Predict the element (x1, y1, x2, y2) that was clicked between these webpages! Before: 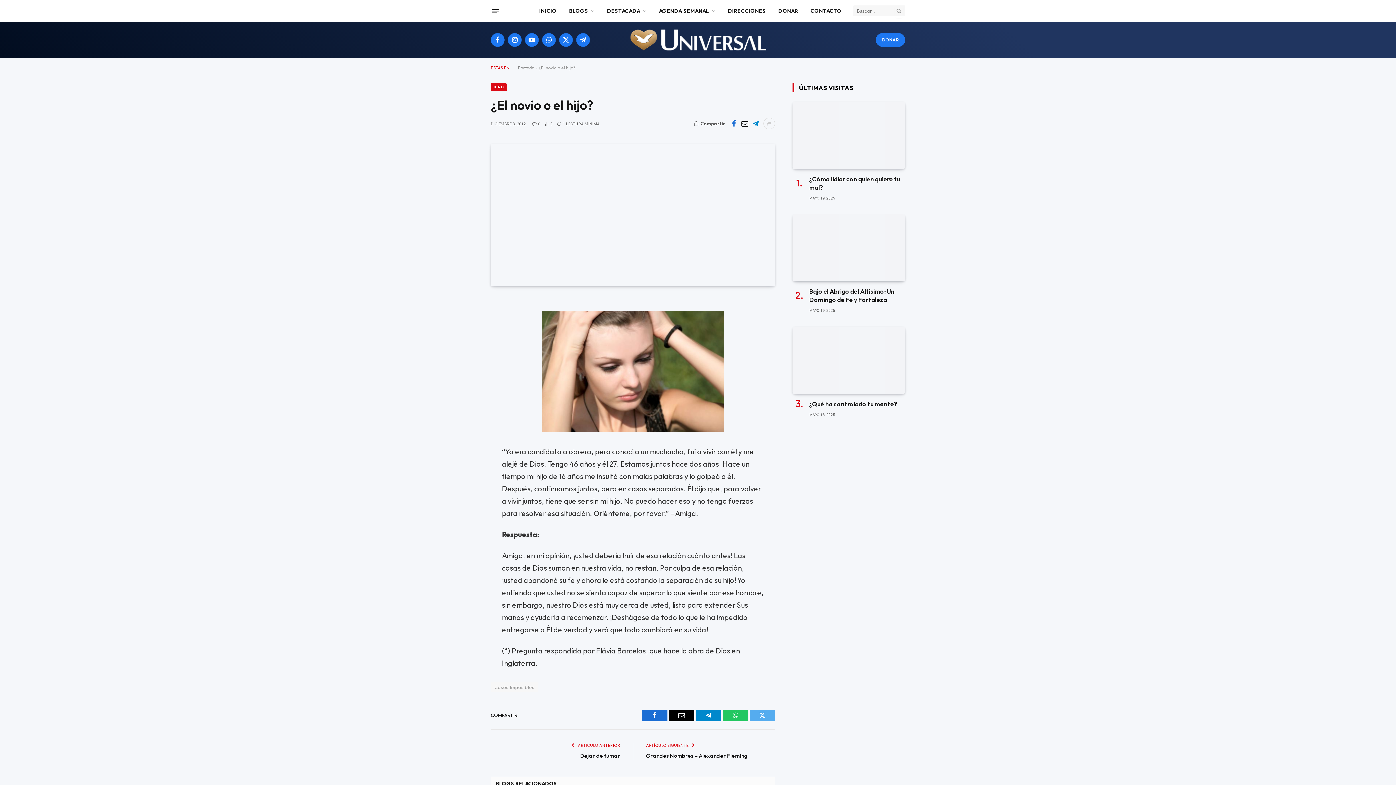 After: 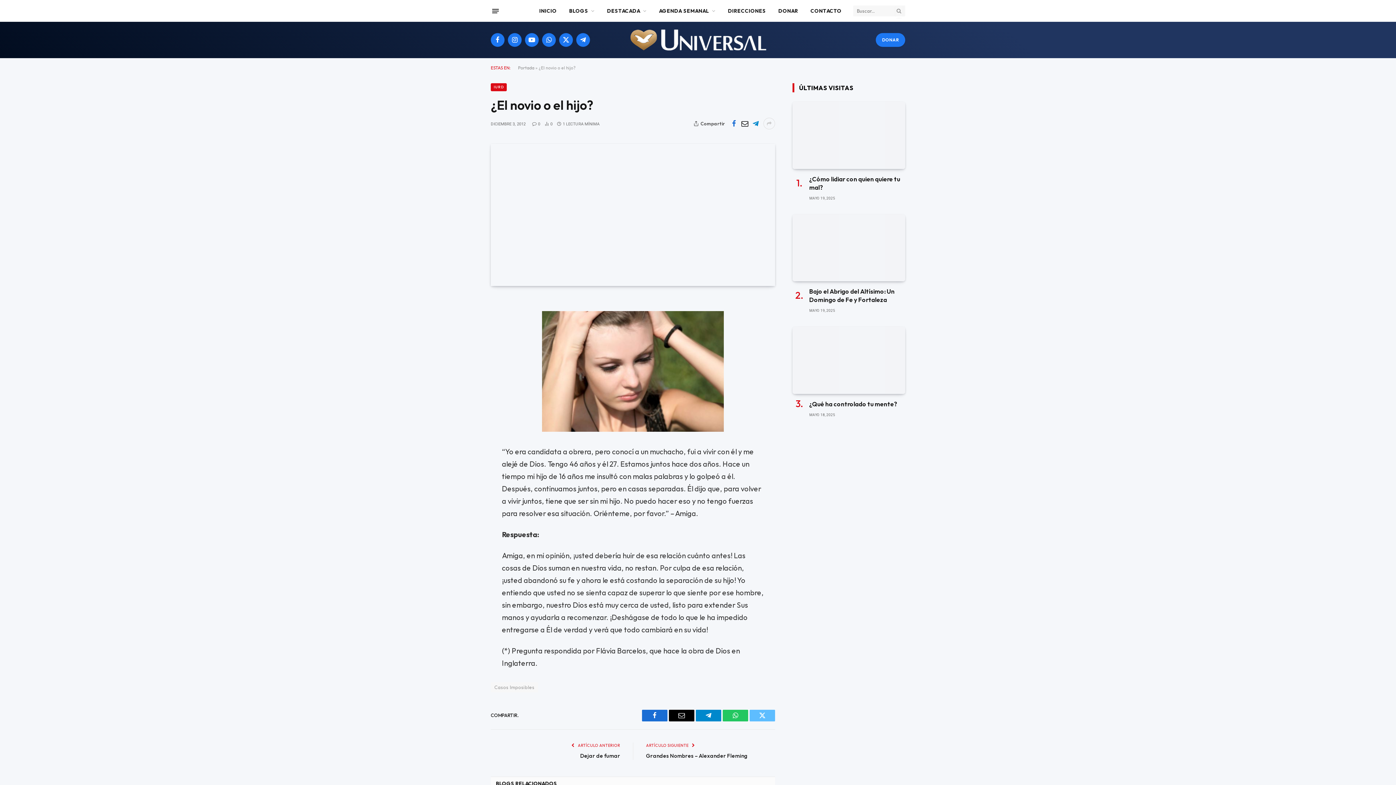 Action: bbox: (749, 710, 775, 721) label: Twitter